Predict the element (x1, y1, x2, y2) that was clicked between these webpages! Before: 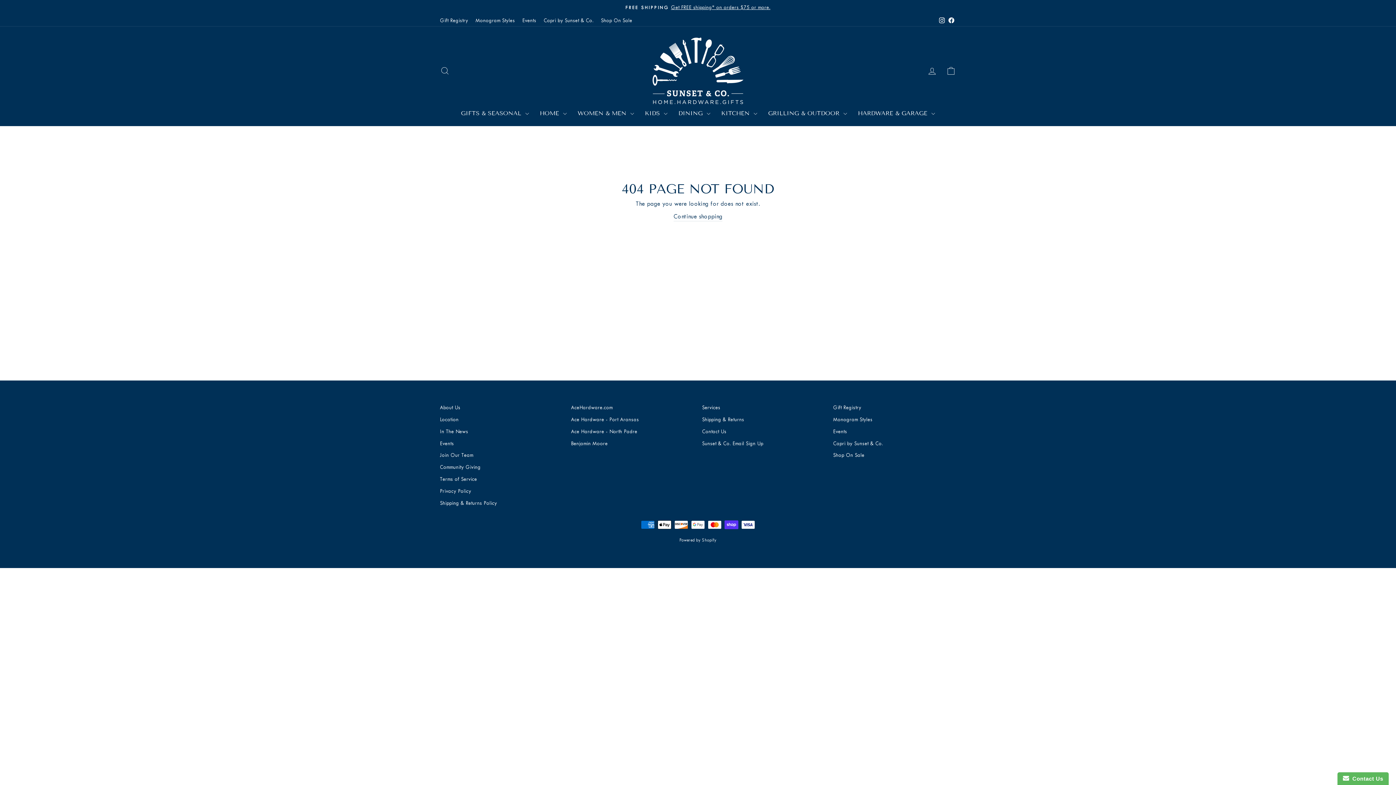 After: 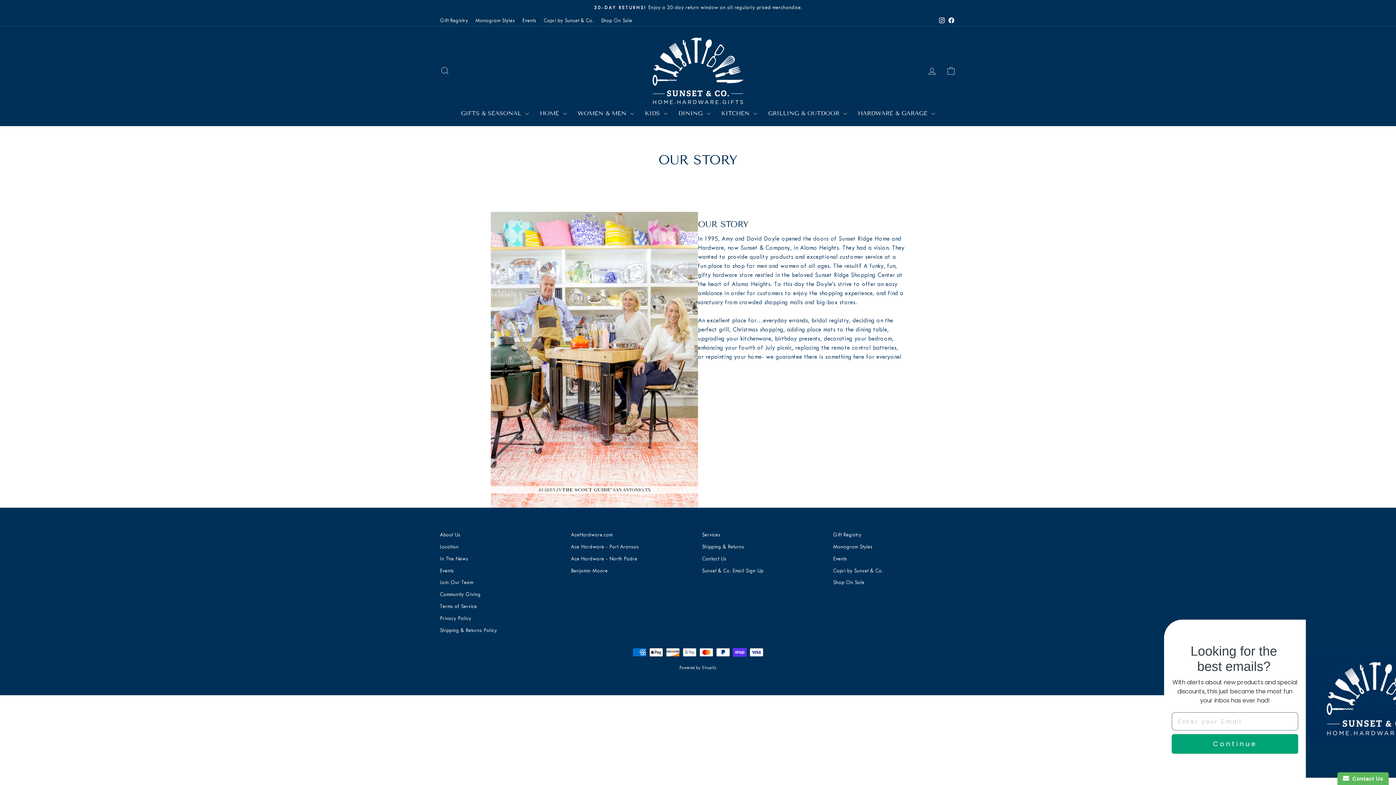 Action: label: About Us bbox: (440, 402, 460, 413)